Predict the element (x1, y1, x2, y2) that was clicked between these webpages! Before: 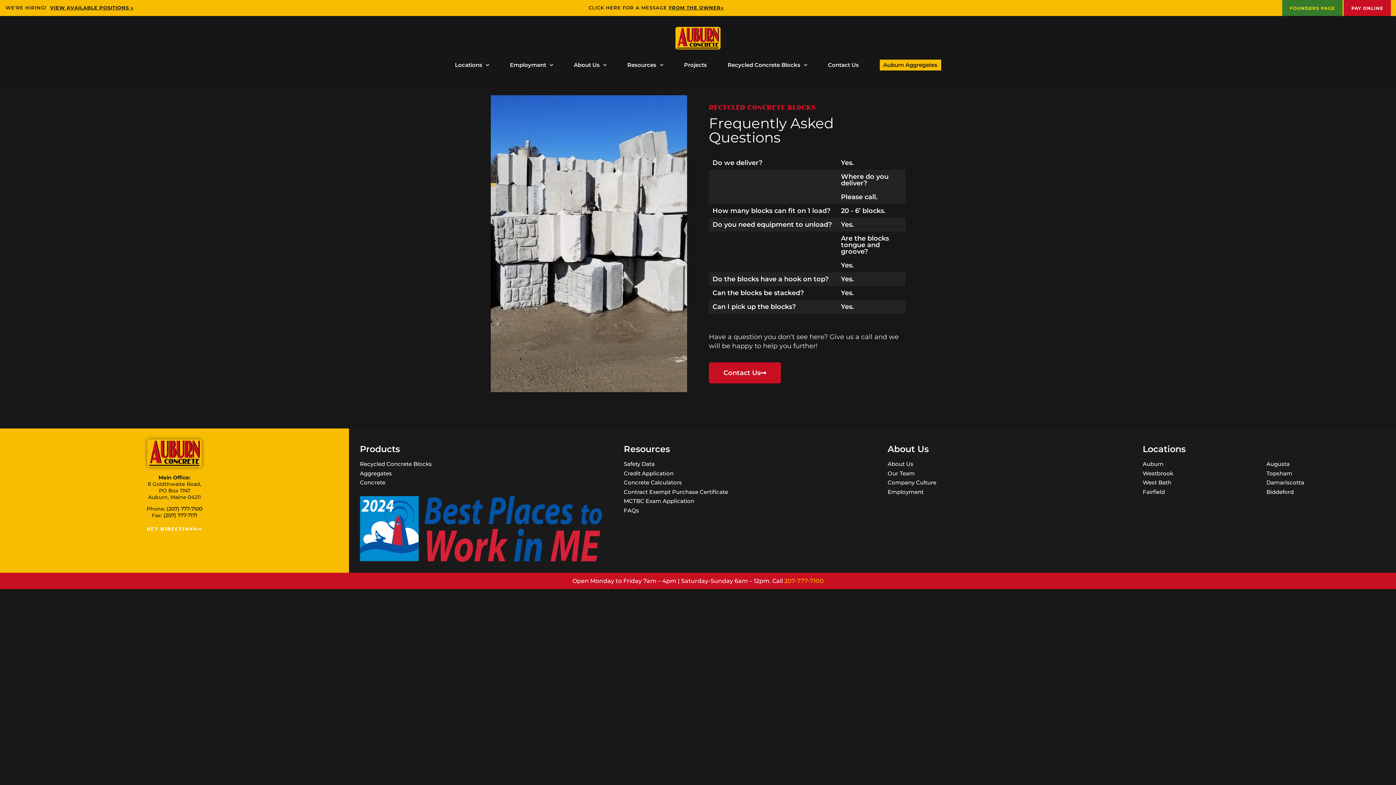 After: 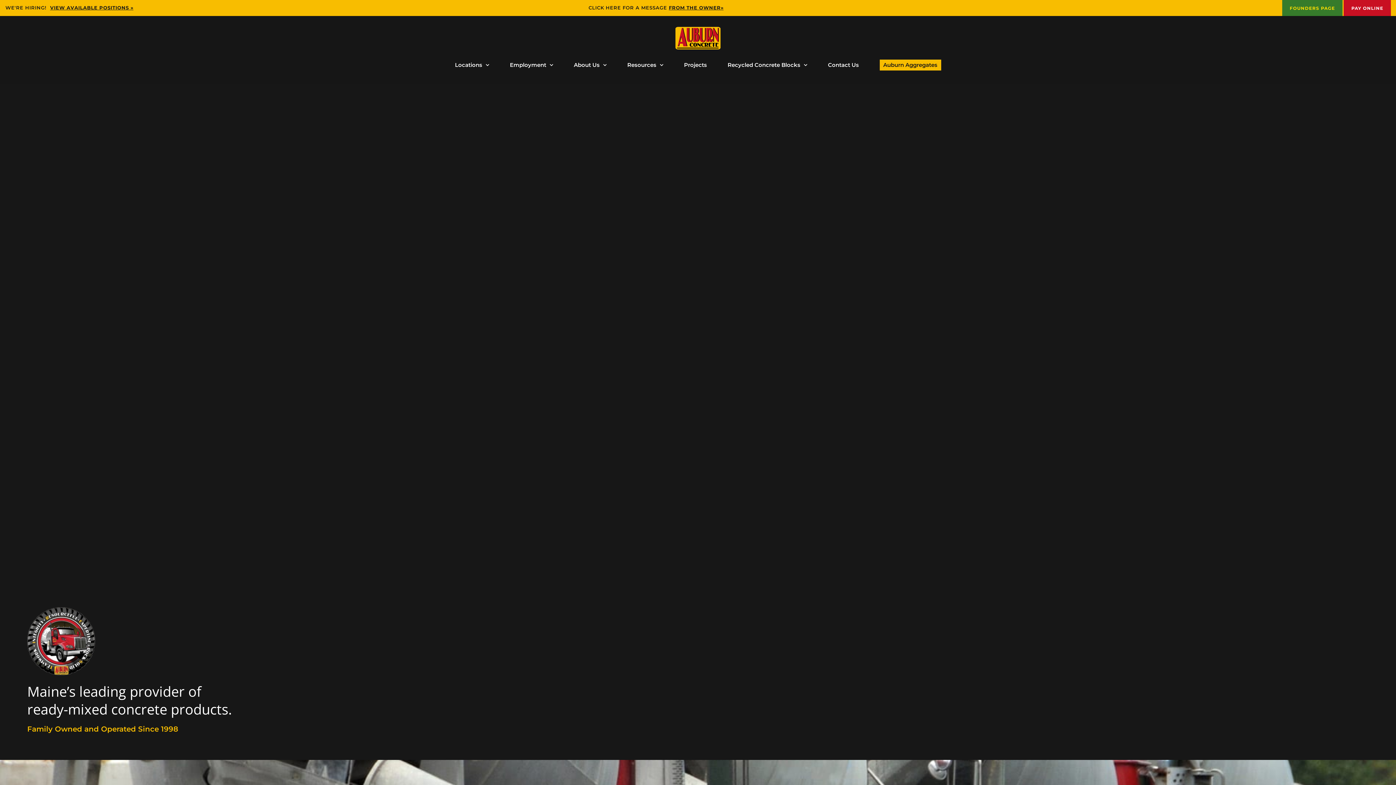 Action: bbox: (147, 439, 201, 467)